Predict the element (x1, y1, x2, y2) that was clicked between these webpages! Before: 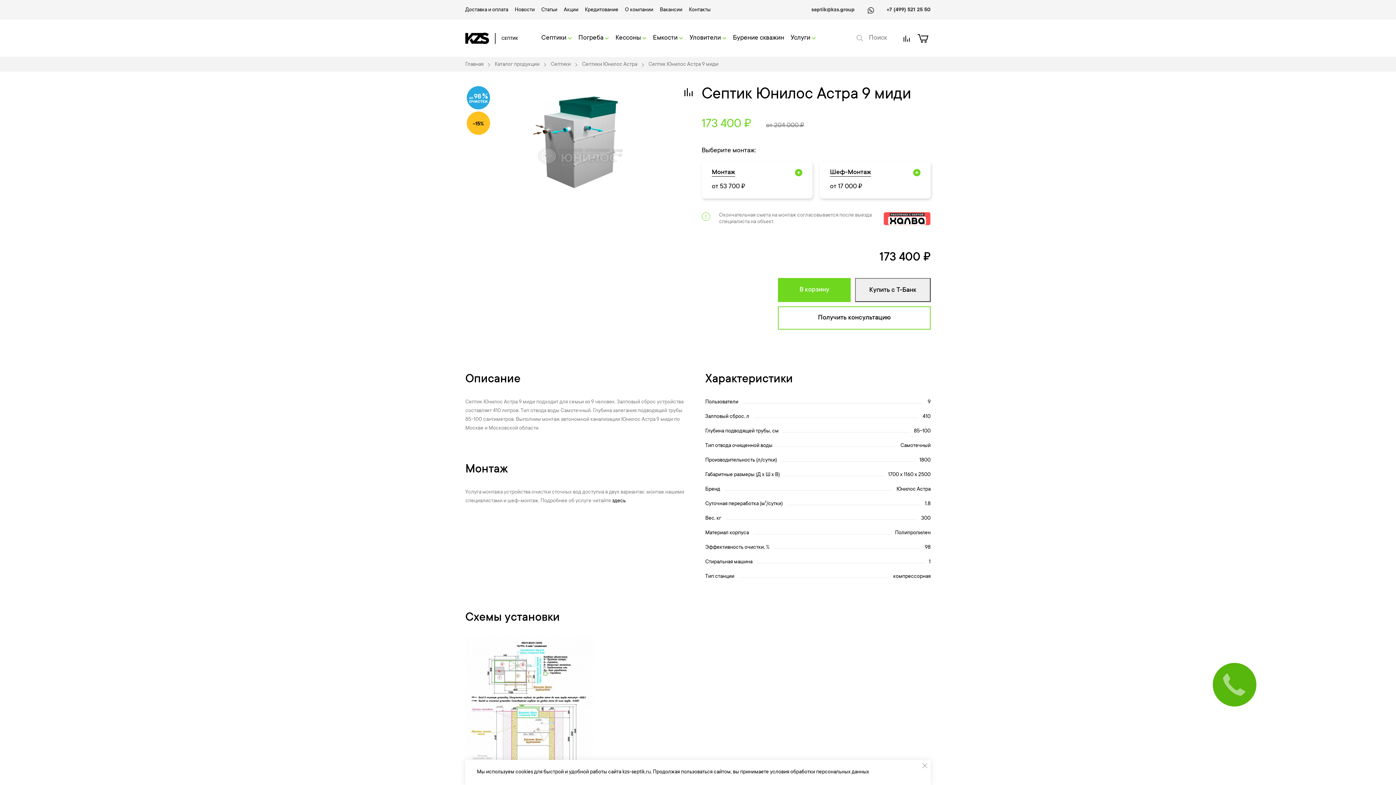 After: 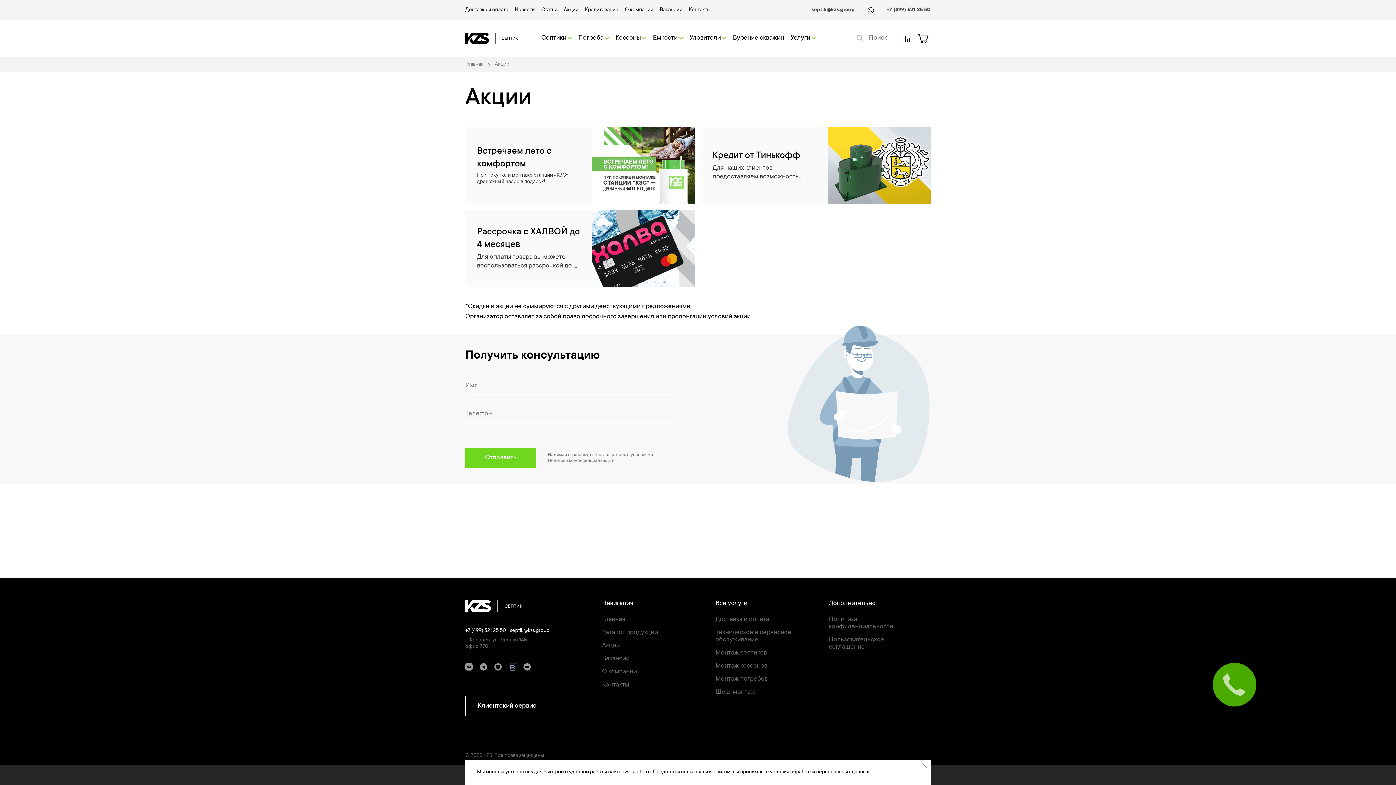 Action: label: Акции bbox: (564, 7, 578, 13)